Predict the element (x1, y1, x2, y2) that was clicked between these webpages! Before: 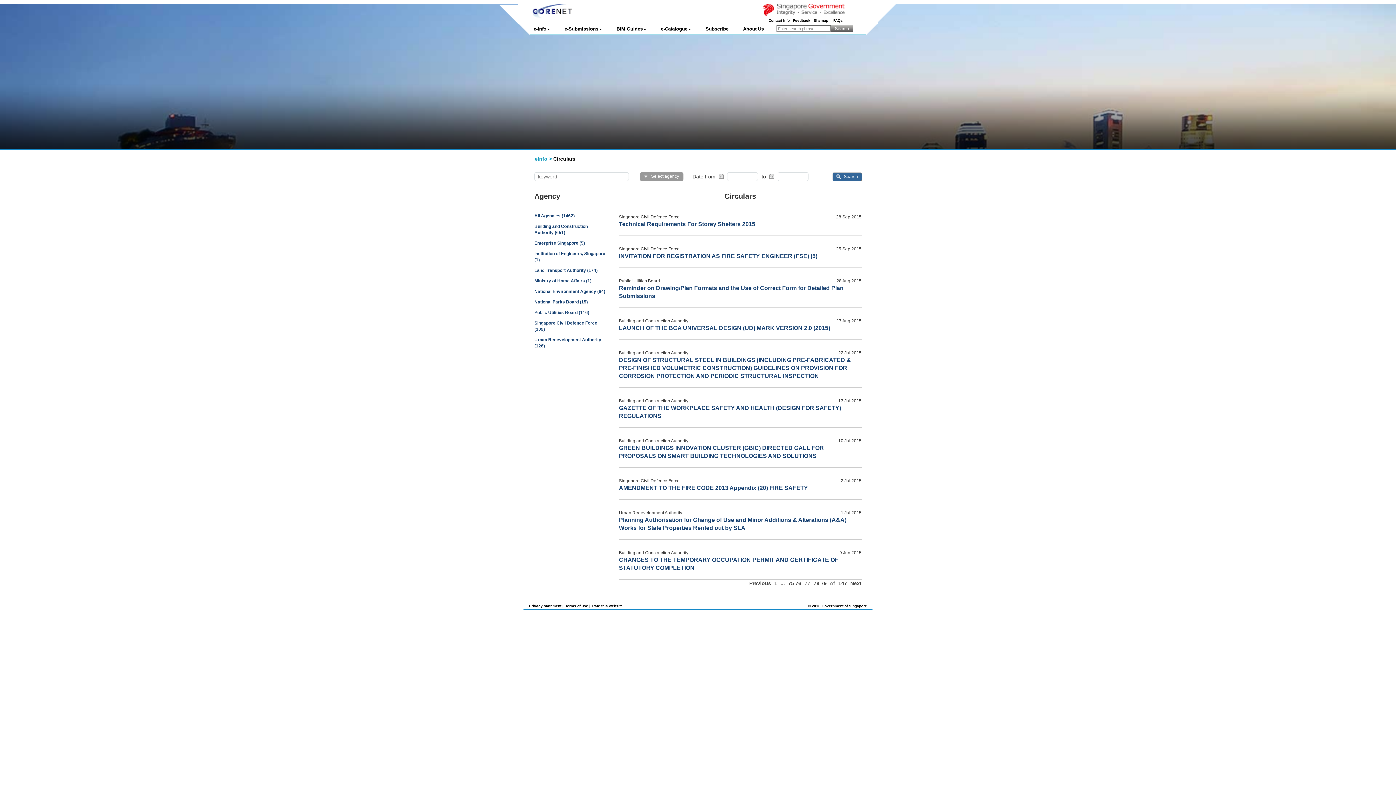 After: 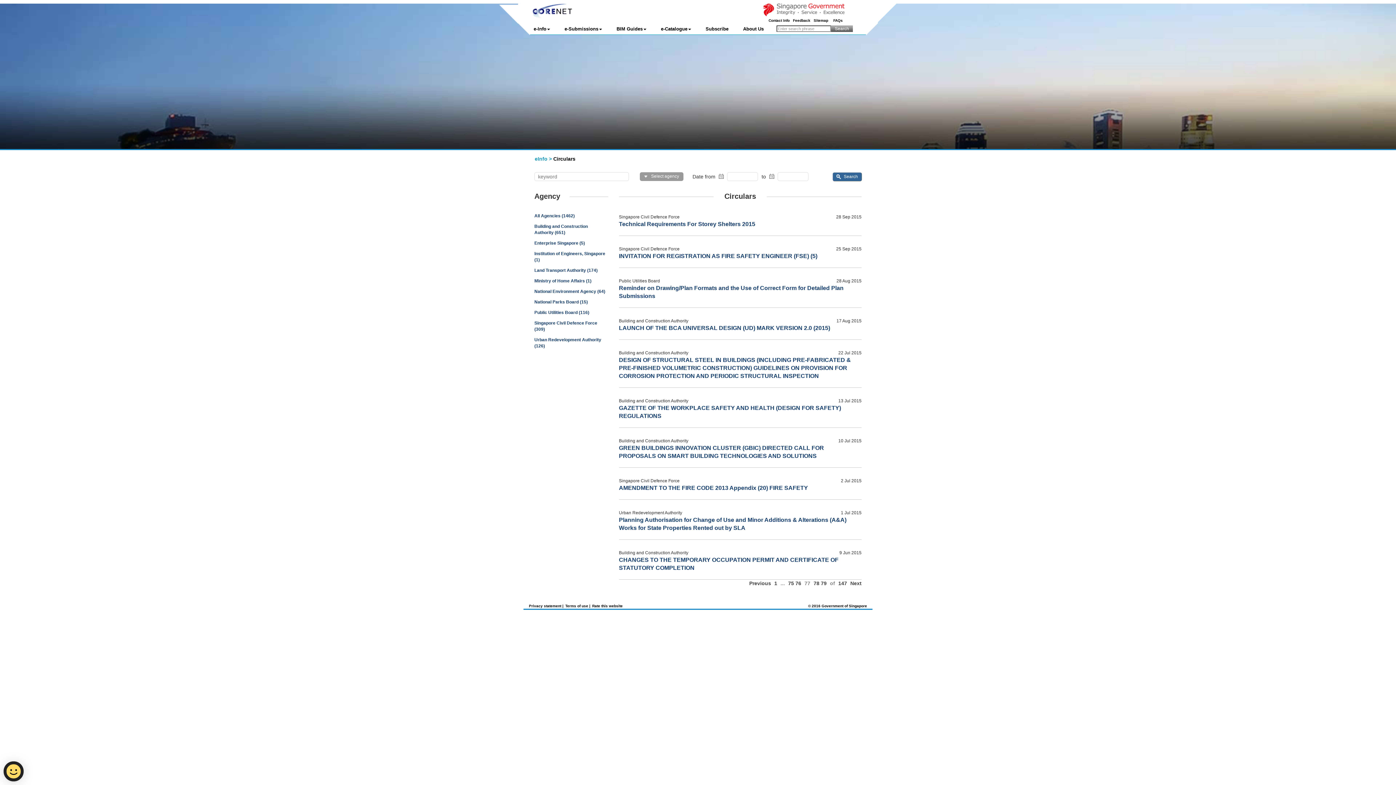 Action: label: Ministry of Home Affairs (1) bbox: (534, 278, 591, 283)